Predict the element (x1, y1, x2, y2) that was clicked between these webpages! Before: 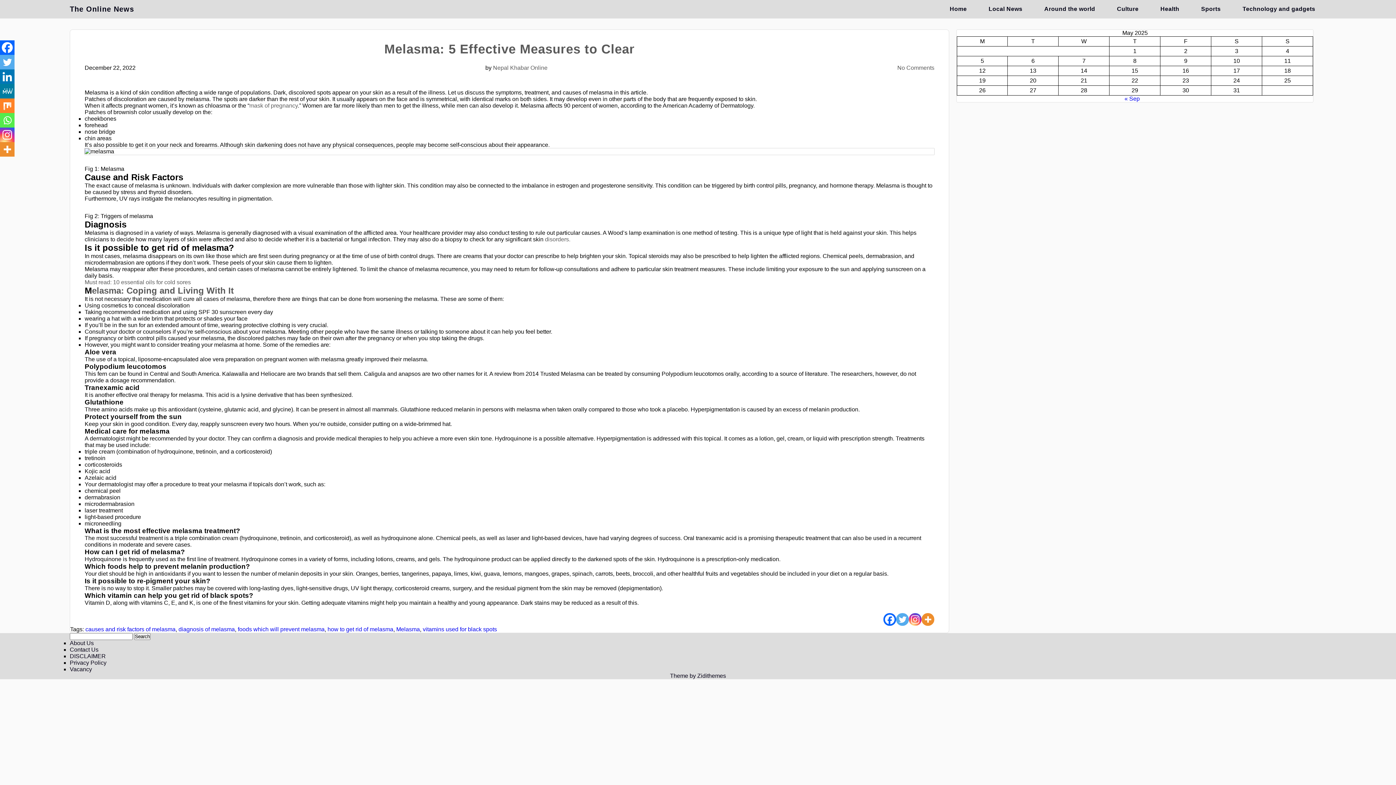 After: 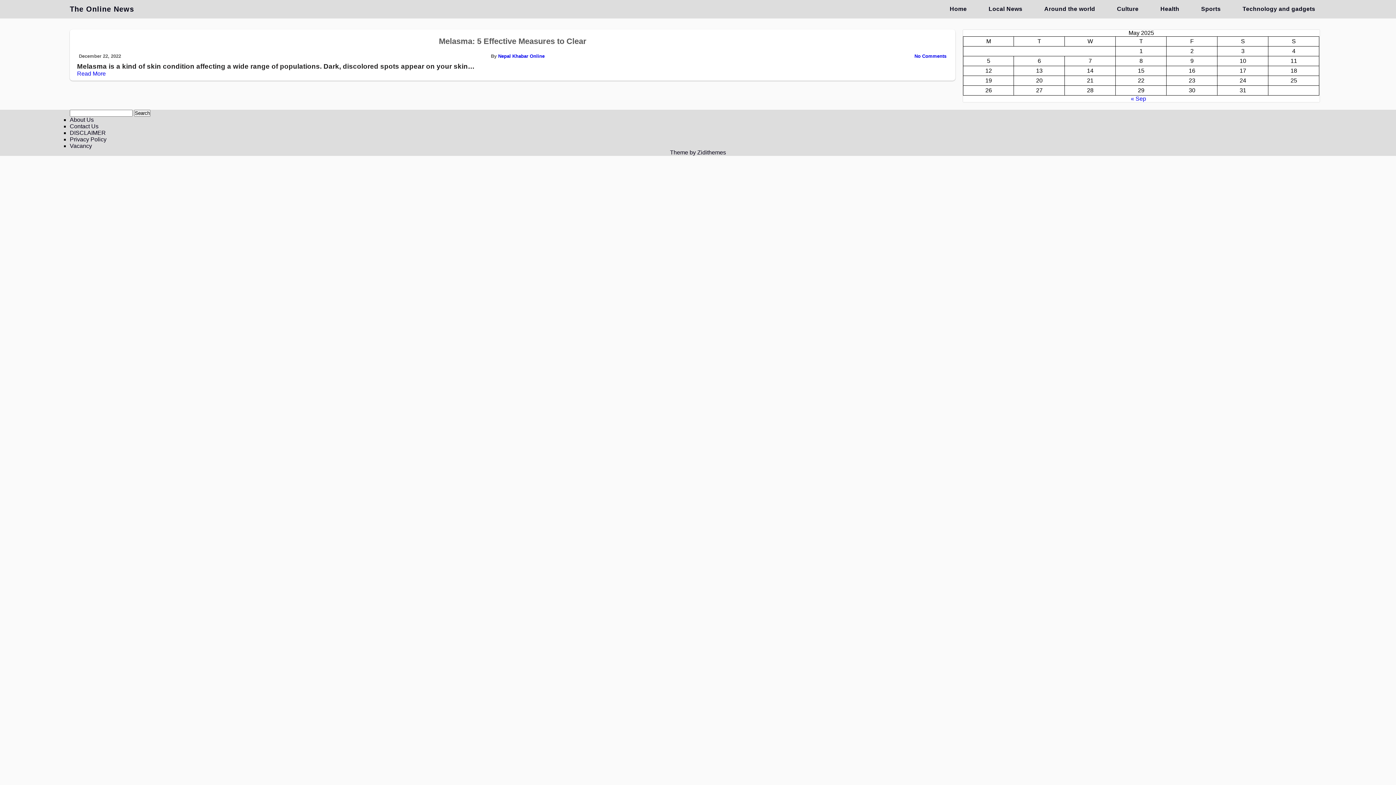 Action: bbox: (396, 626, 420, 632) label: Melasma